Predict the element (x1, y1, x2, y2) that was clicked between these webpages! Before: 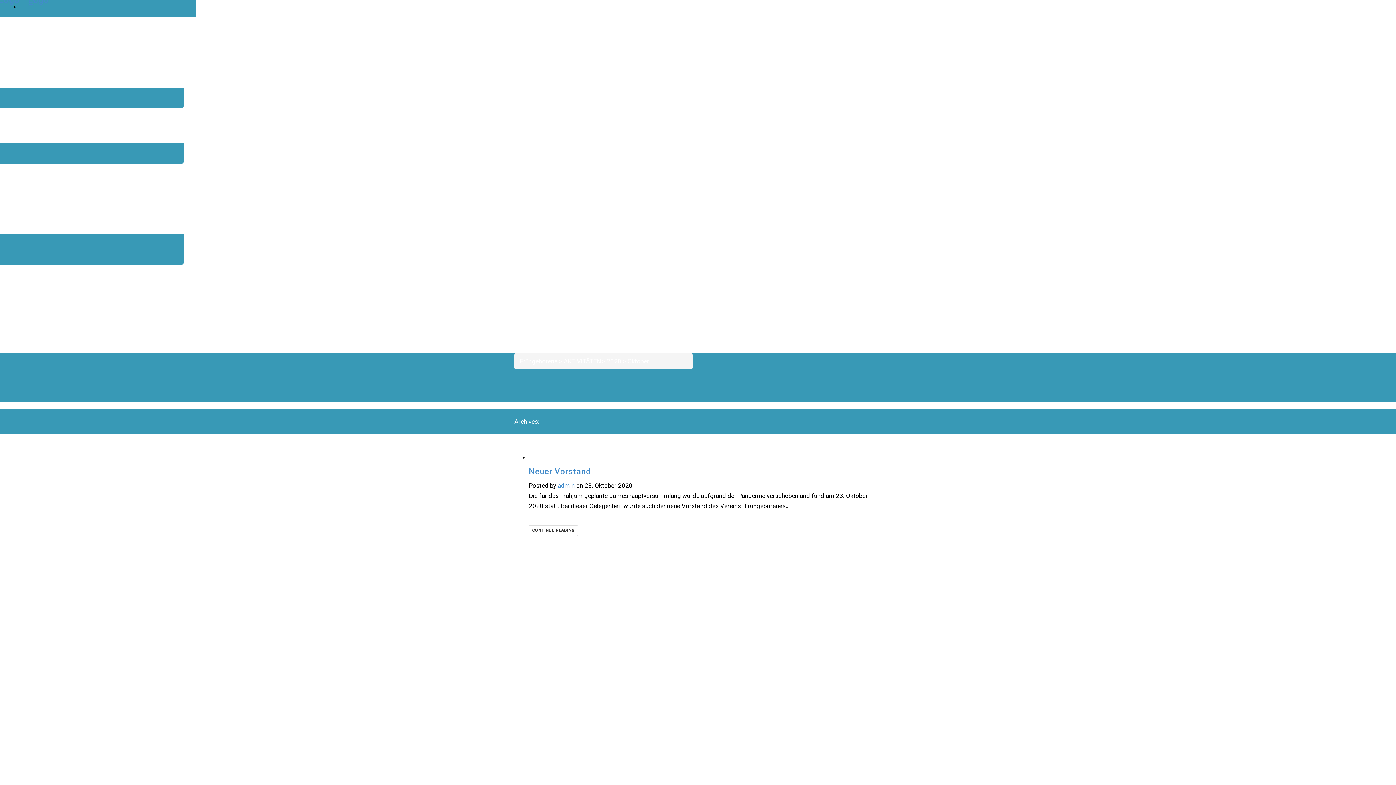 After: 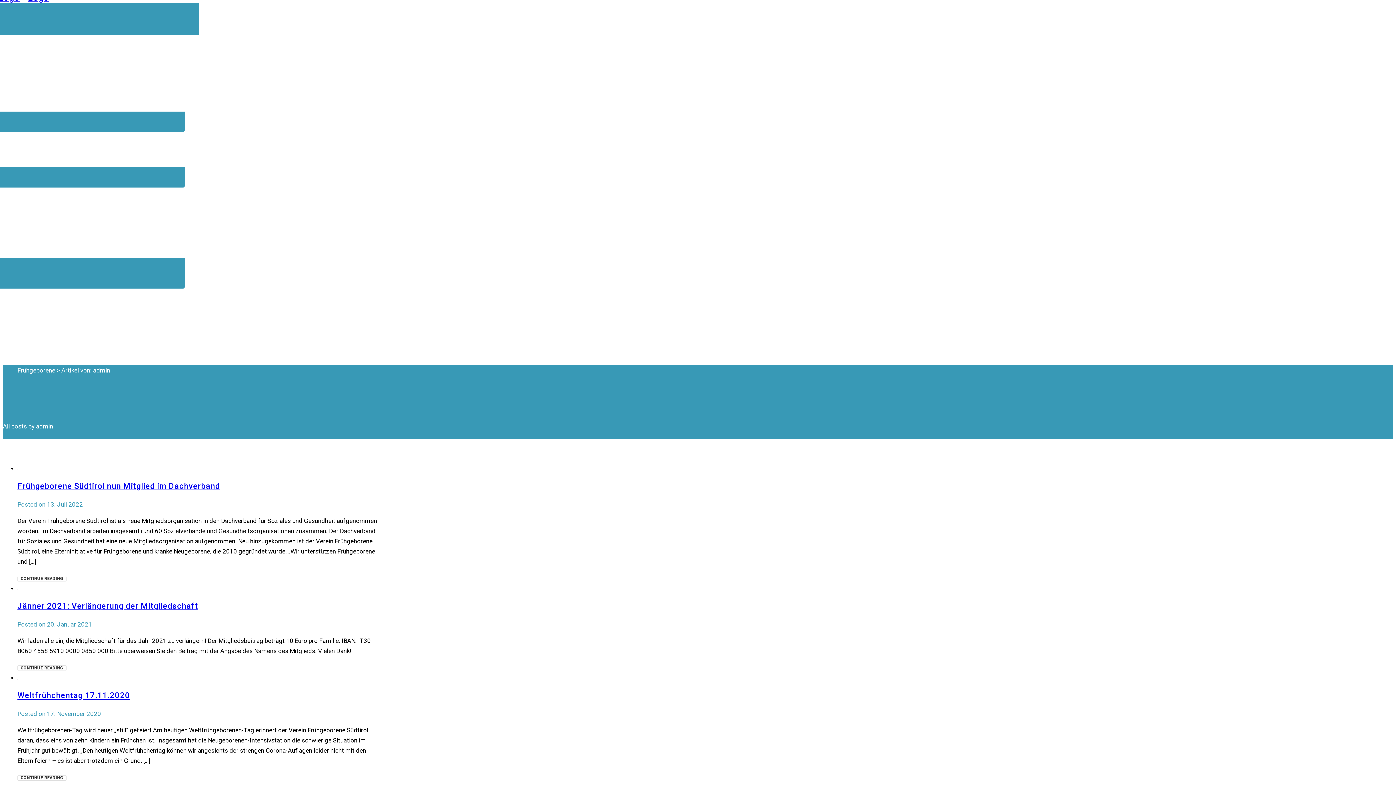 Action: label: admin bbox: (557, 482, 574, 489)